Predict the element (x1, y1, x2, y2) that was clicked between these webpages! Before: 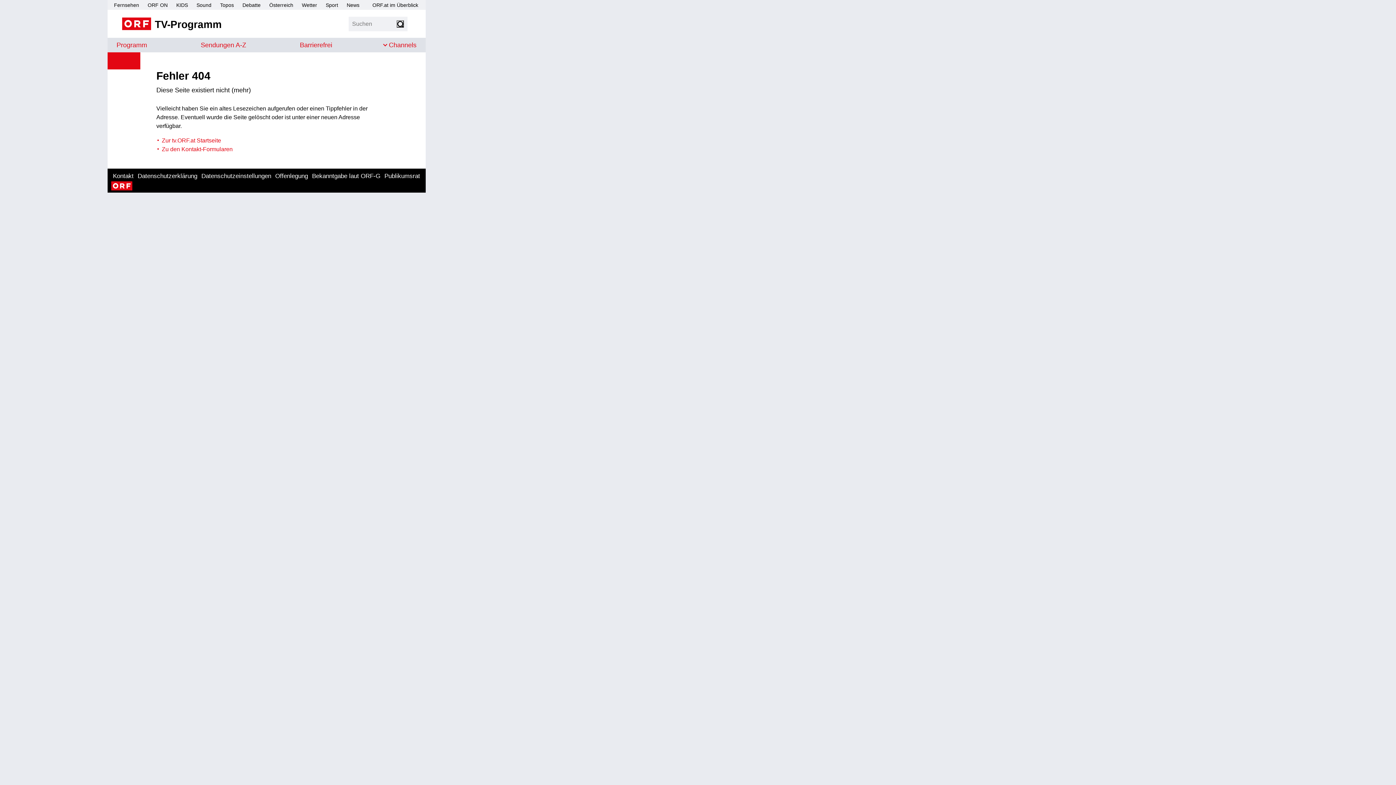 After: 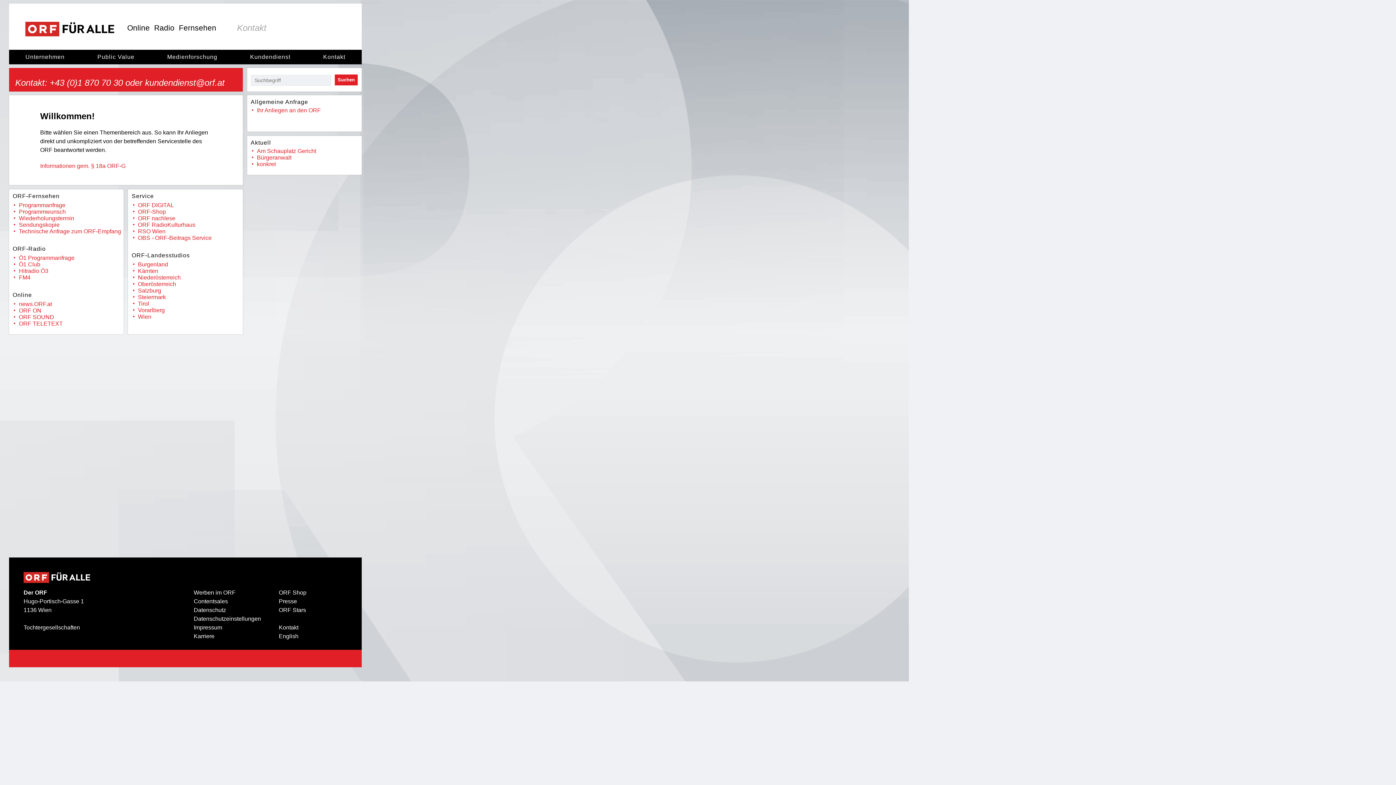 Action: bbox: (111, 172, 135, 180) label: Kontakt